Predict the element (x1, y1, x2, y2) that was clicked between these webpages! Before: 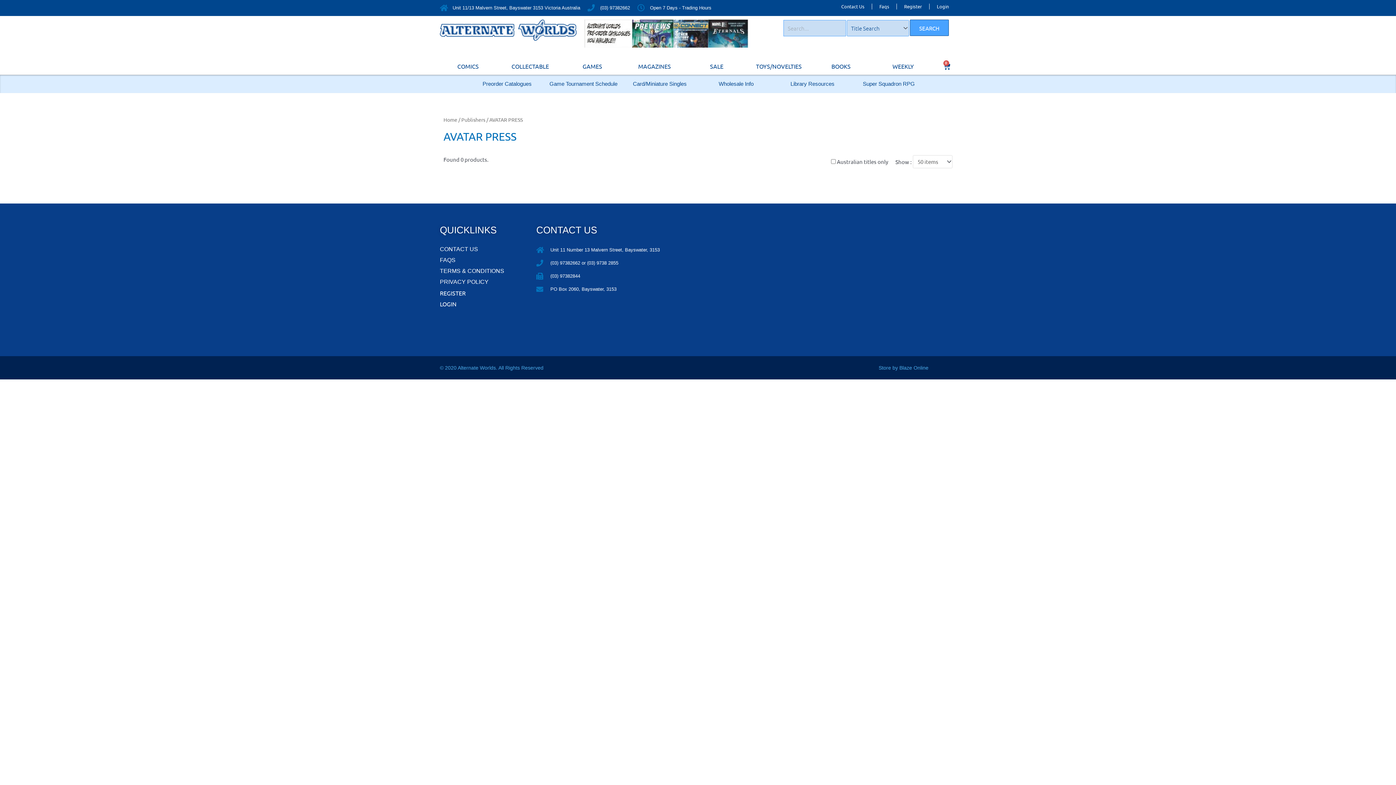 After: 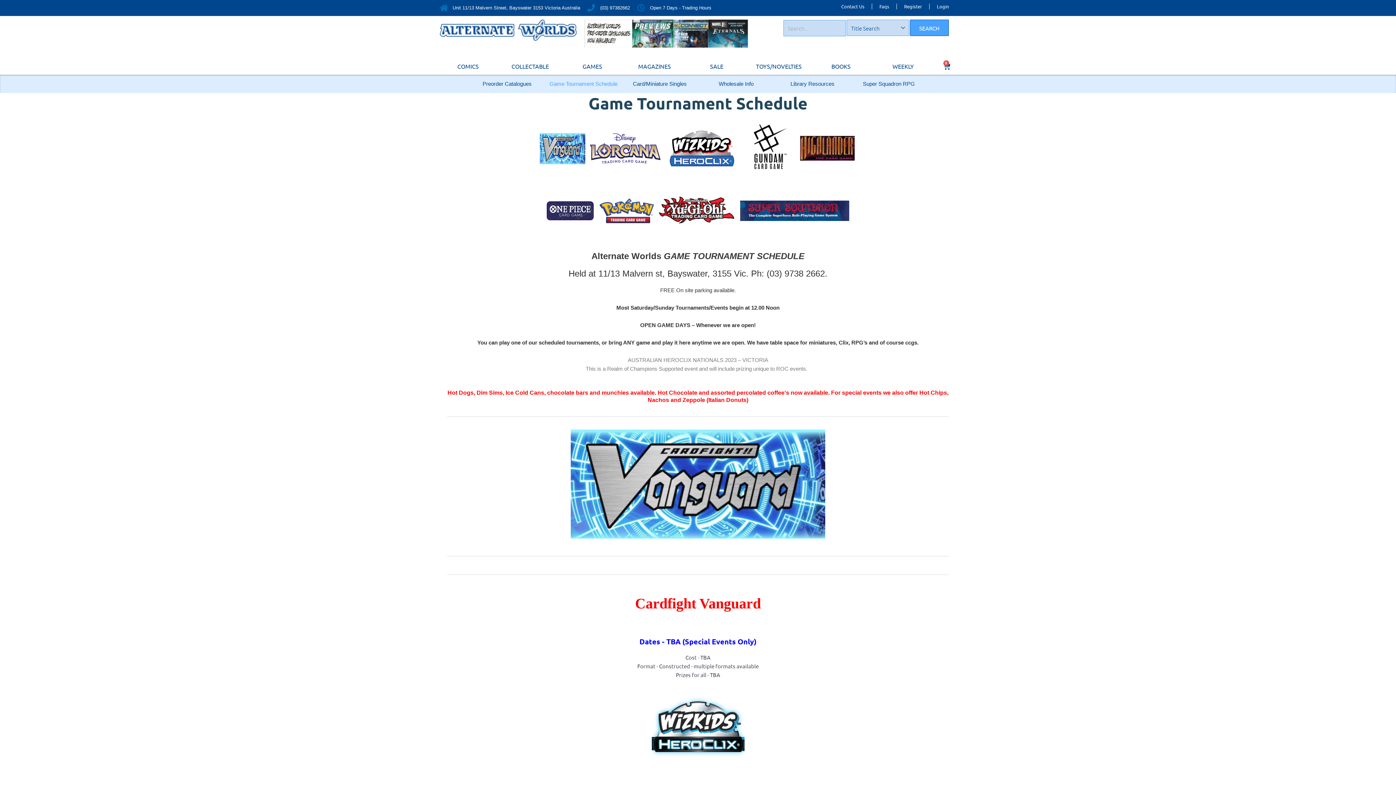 Action: label: Game Tournament Schedule bbox: (545, 78, 621, 89)